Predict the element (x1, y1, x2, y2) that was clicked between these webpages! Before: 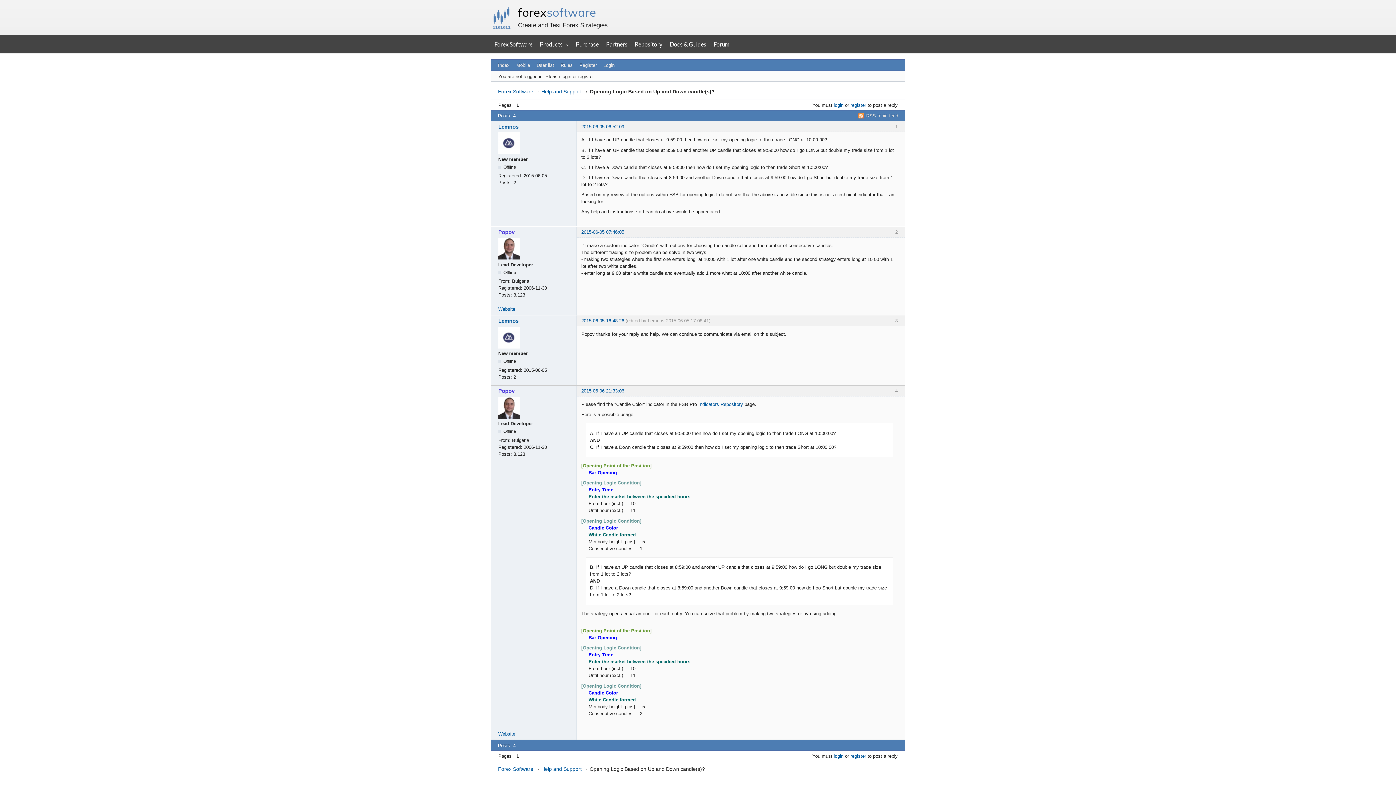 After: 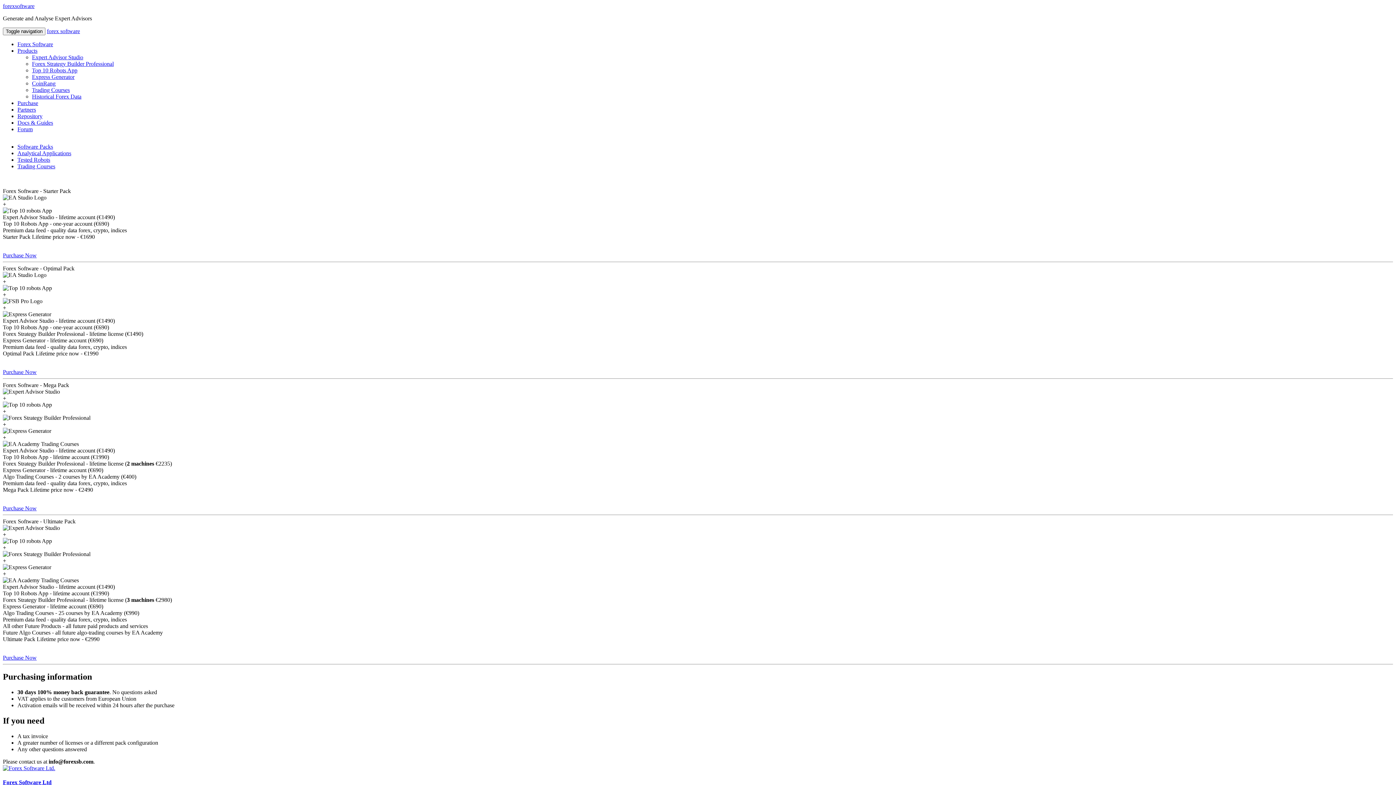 Action: label: Purchase bbox: (572, 35, 602, 53)